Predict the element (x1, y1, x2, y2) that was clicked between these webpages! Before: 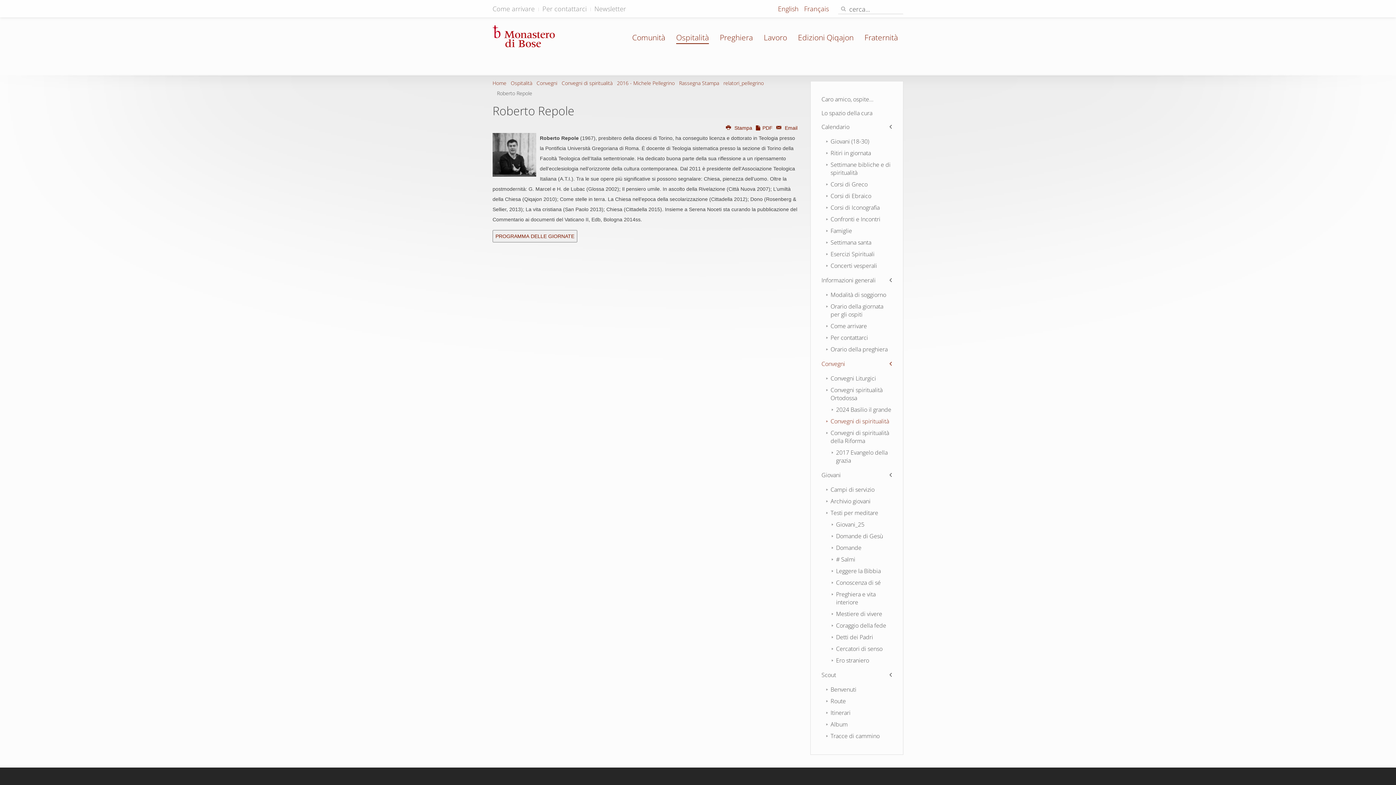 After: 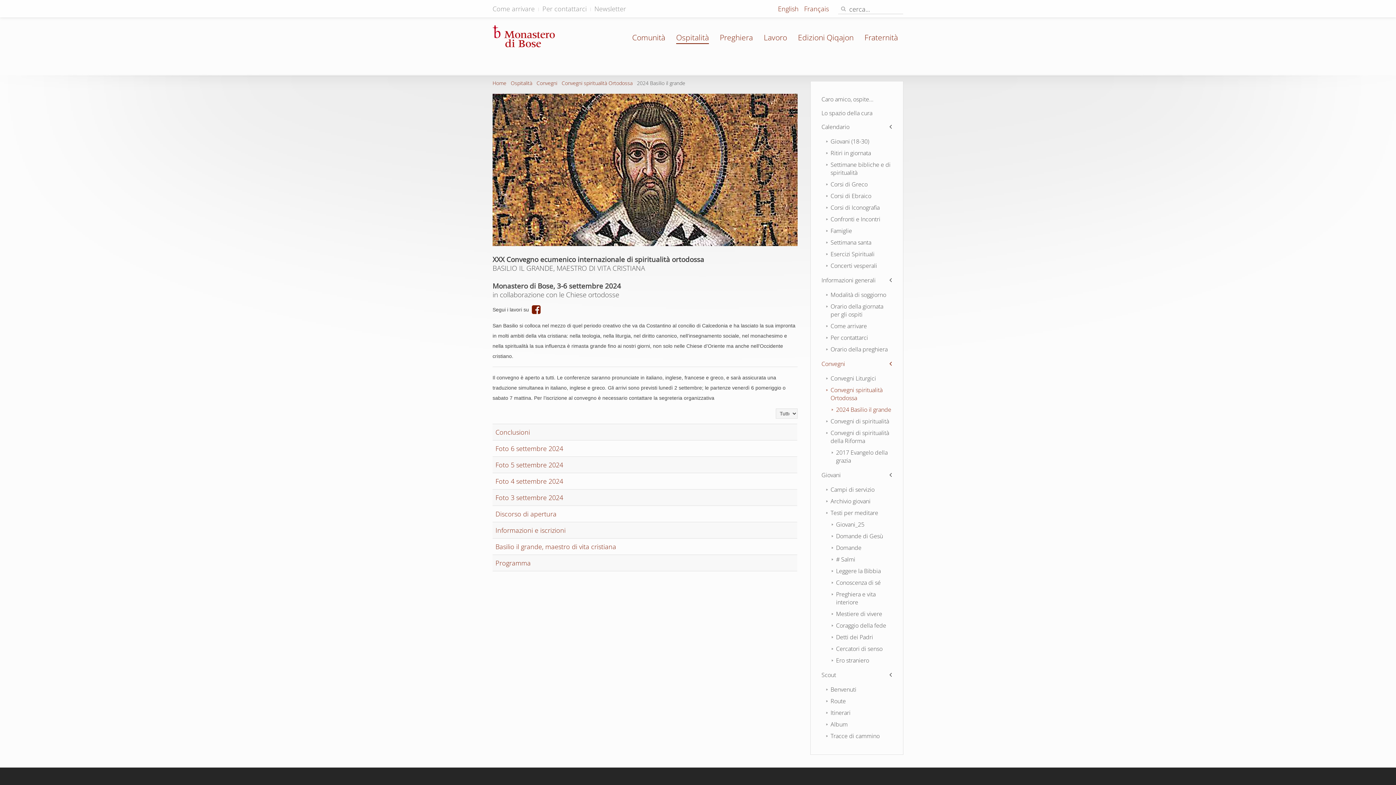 Action: bbox: (830, 404, 892, 415) label: 2024 Basilio il grande